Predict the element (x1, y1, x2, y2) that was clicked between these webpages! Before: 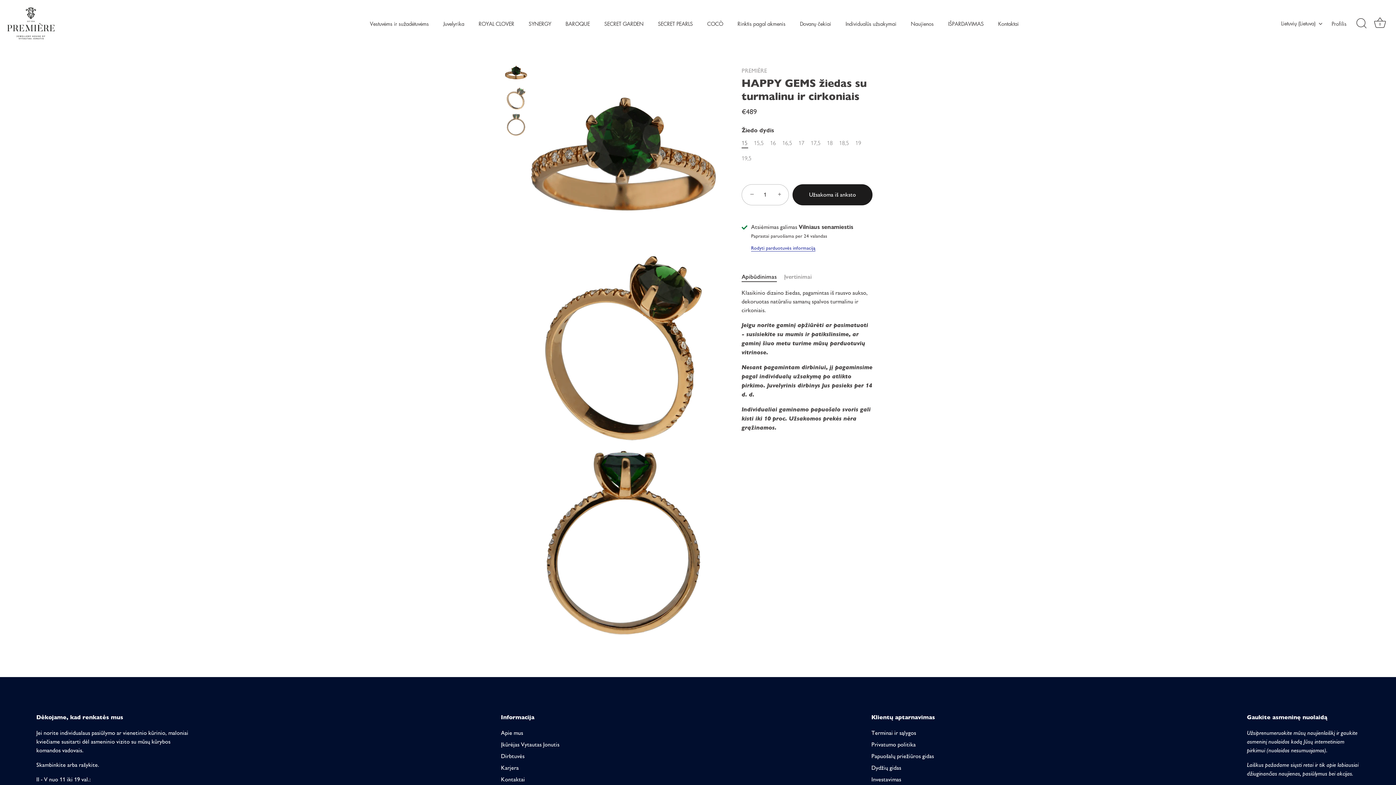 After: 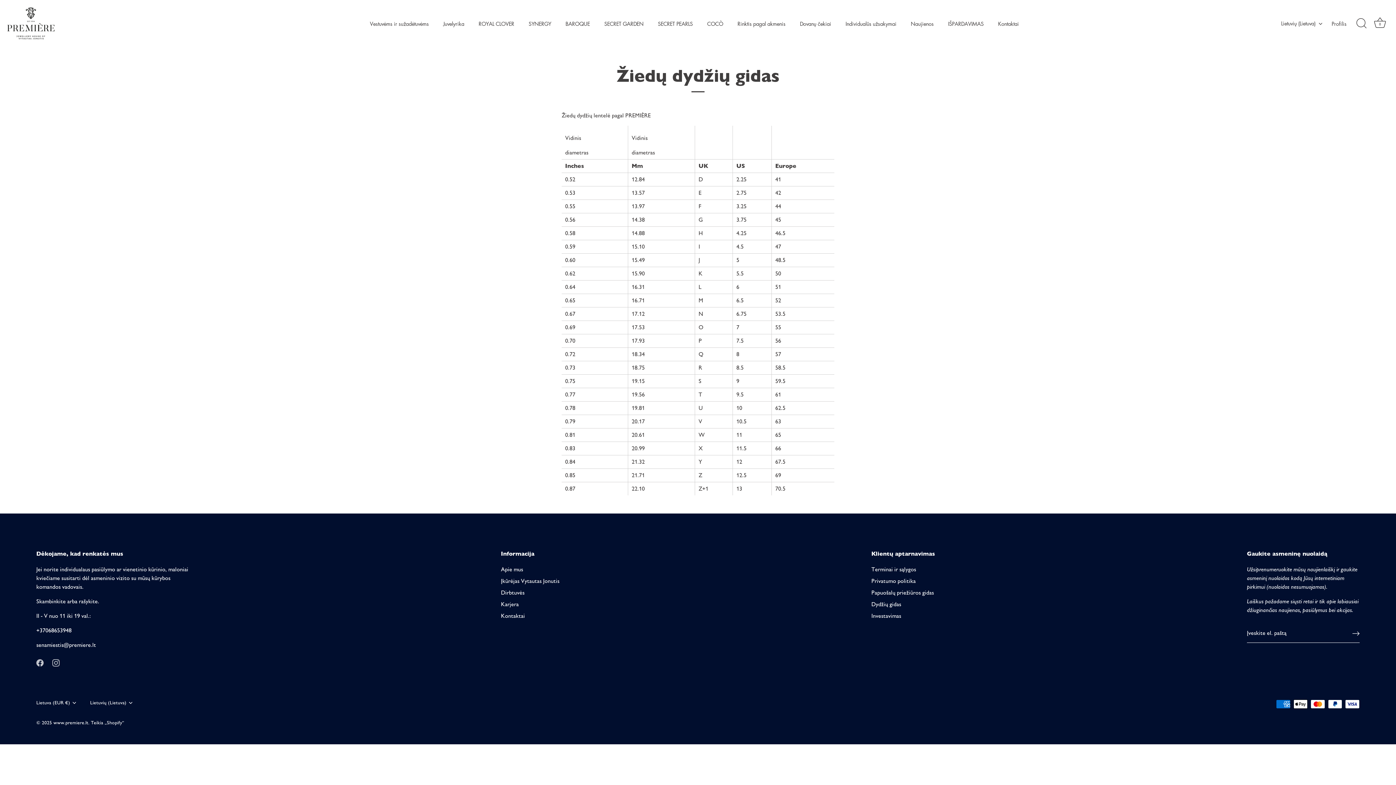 Action: bbox: (871, 764, 901, 771) label: Dydžių gidas